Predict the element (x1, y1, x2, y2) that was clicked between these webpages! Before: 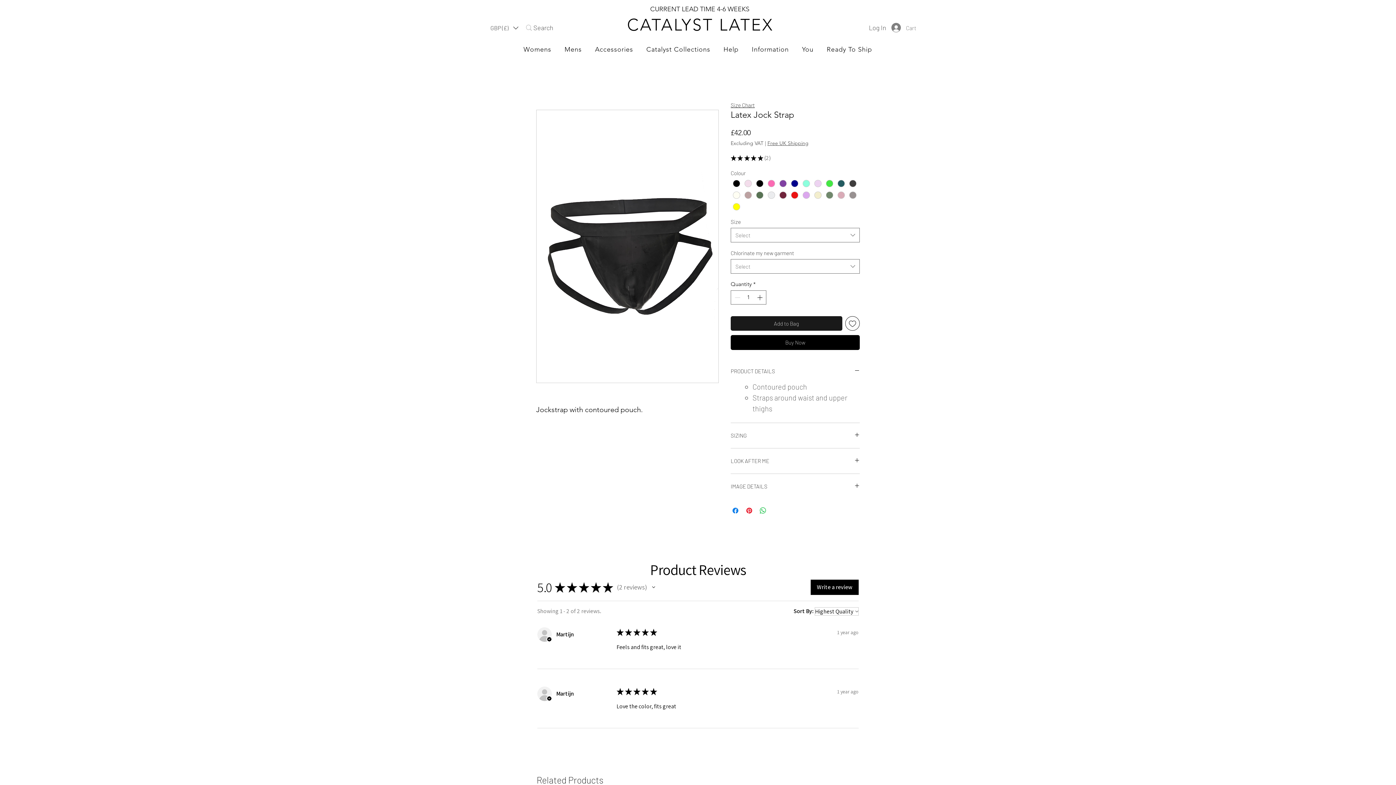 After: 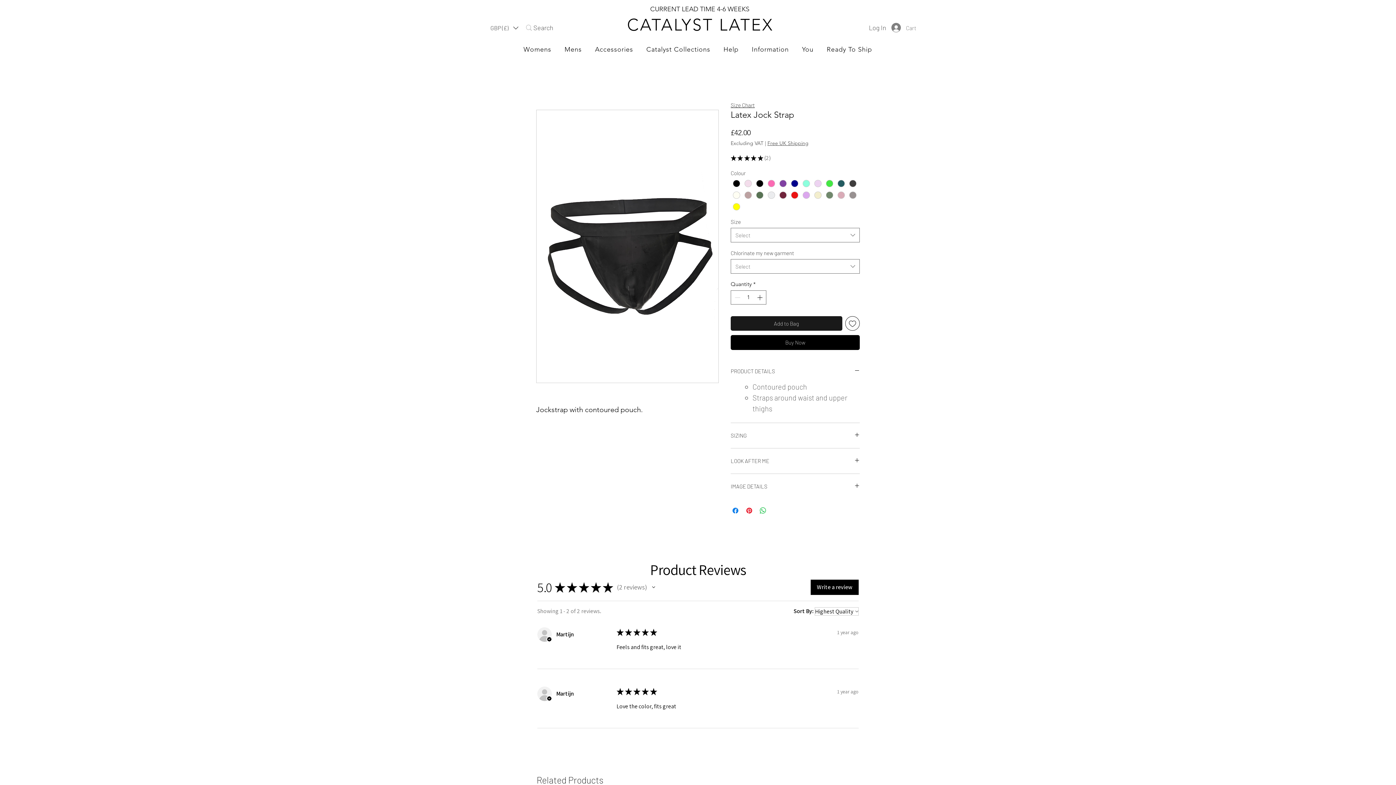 Action: label: Womens bbox: (518, 41, 556, 57)